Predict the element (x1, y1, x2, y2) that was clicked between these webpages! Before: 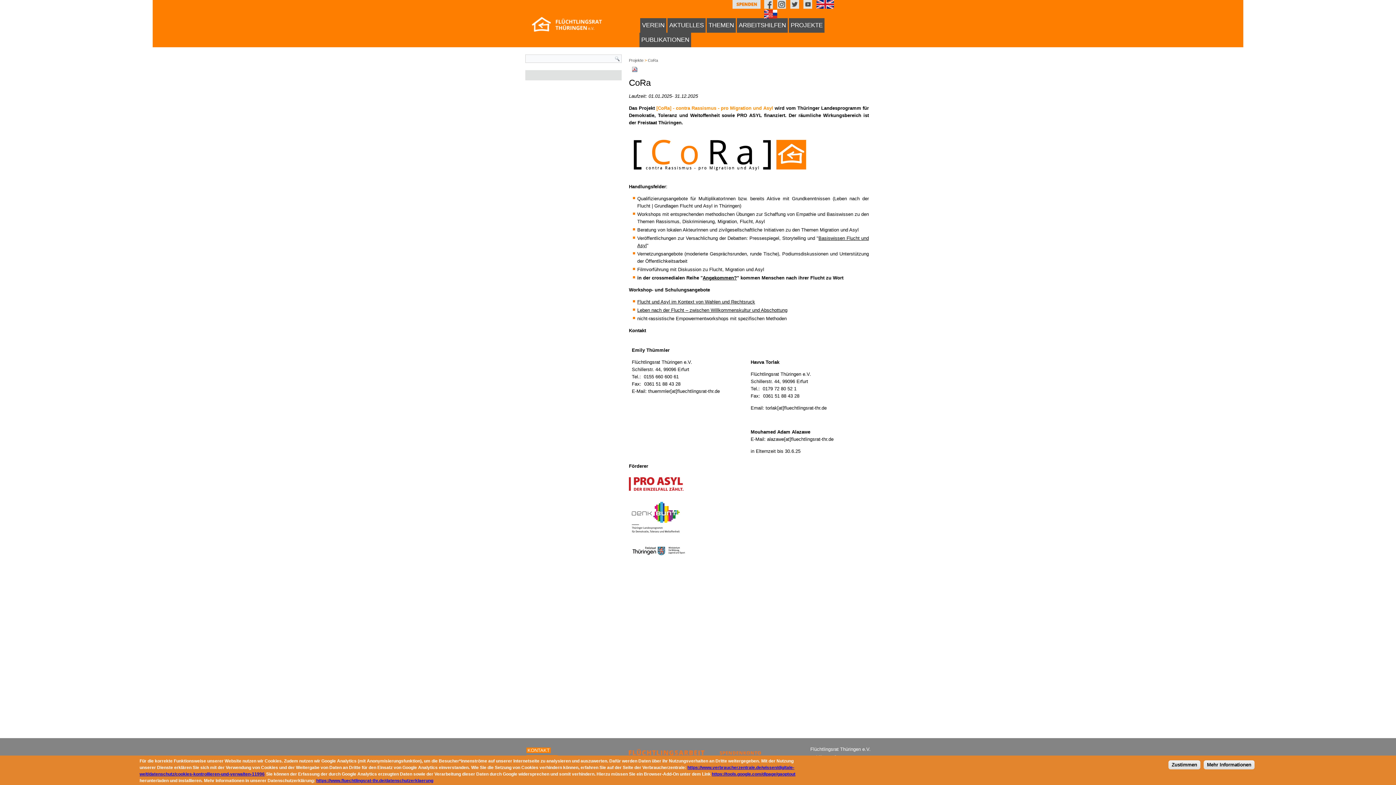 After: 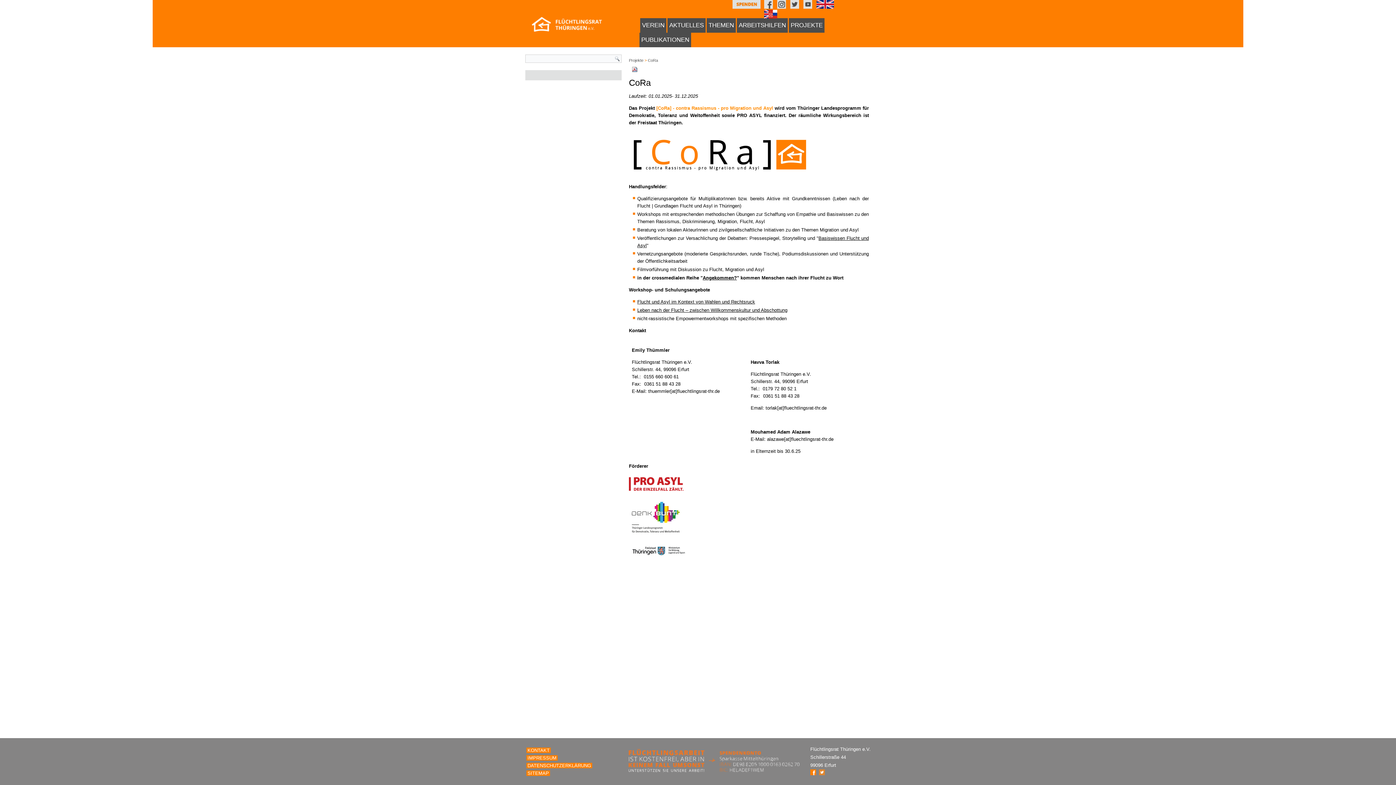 Action: bbox: (637, 299, 755, 304) label: Flucht und Asyl im Kontext von Wahlen und Rechtsruck